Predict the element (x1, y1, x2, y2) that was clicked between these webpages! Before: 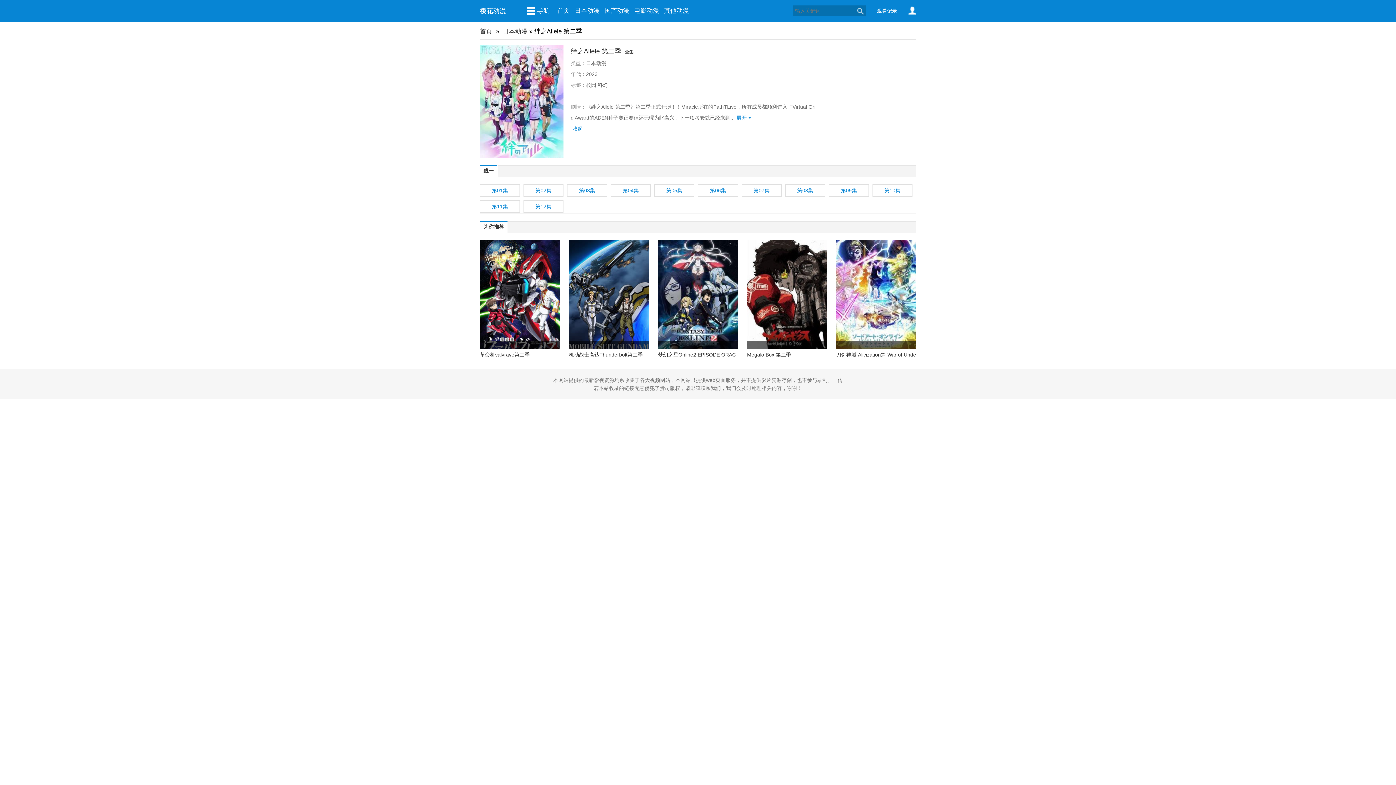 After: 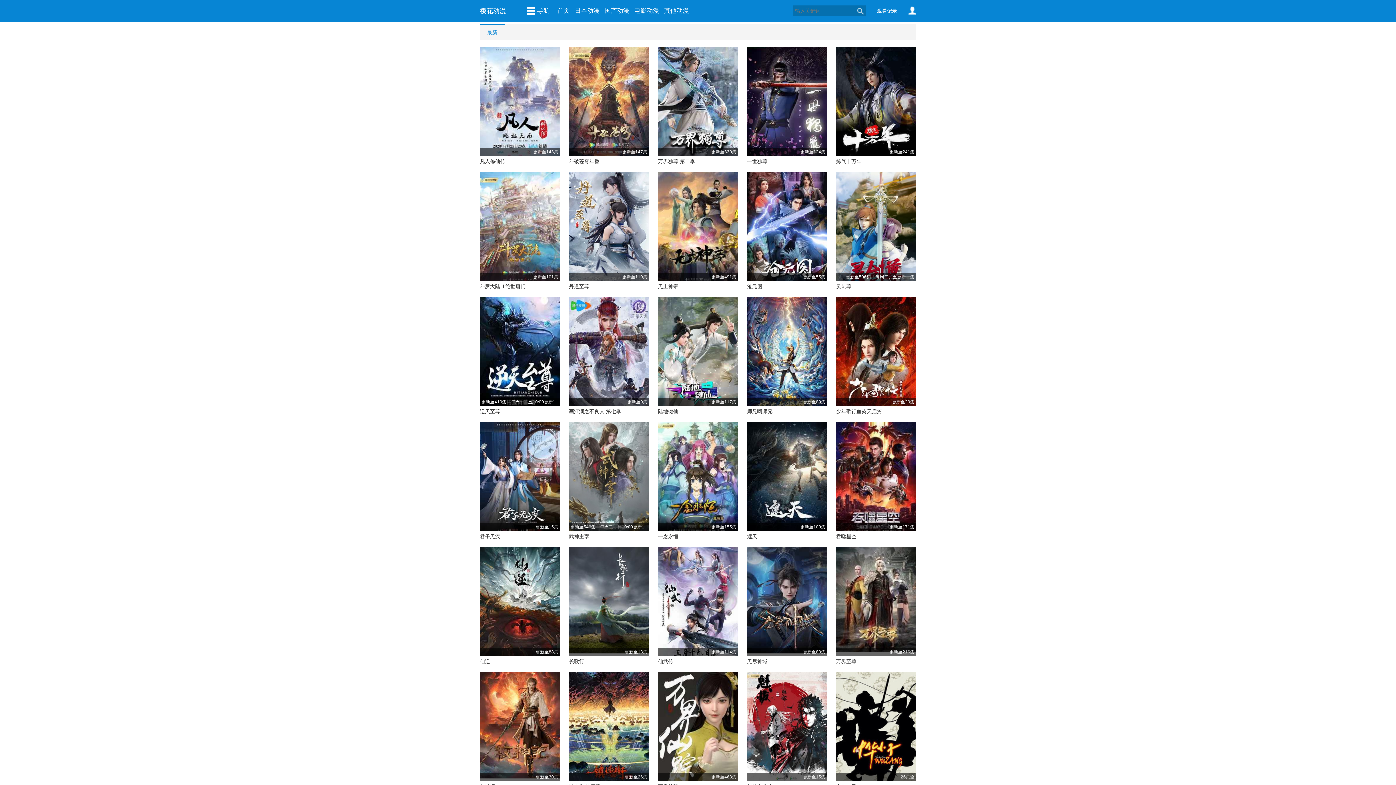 Action: bbox: (602, 0, 632, 21) label: 国产动漫